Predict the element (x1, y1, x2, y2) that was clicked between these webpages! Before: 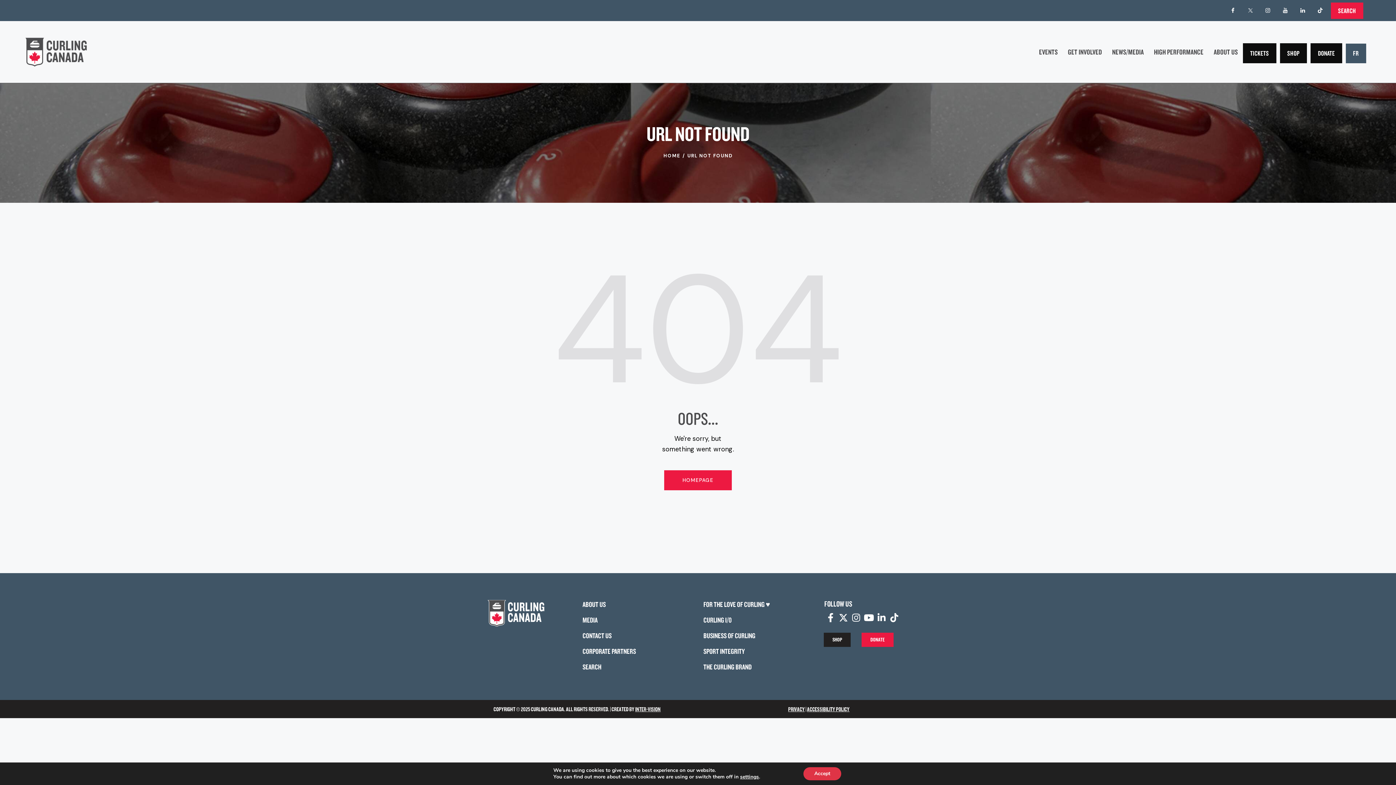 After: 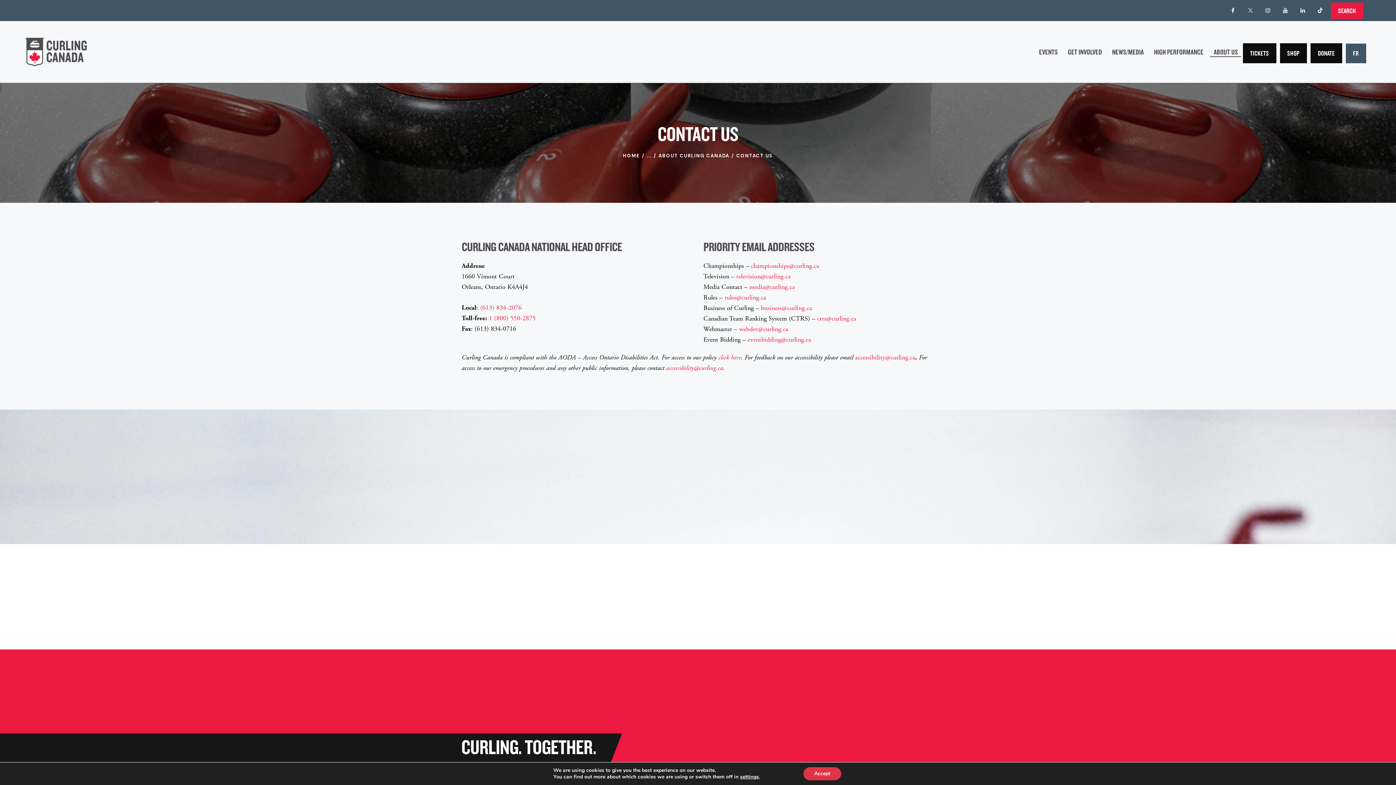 Action: label: CONTACT US bbox: (582, 631, 611, 642)